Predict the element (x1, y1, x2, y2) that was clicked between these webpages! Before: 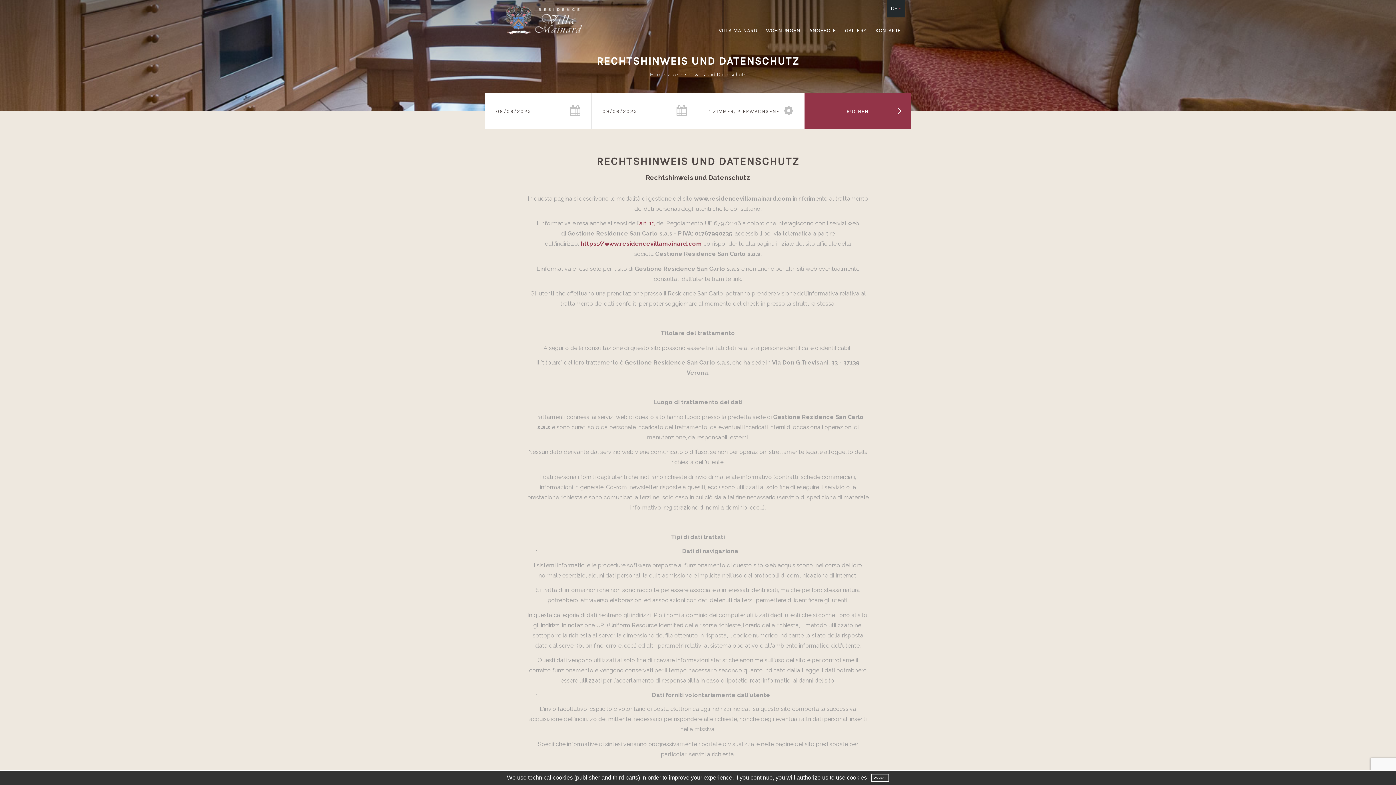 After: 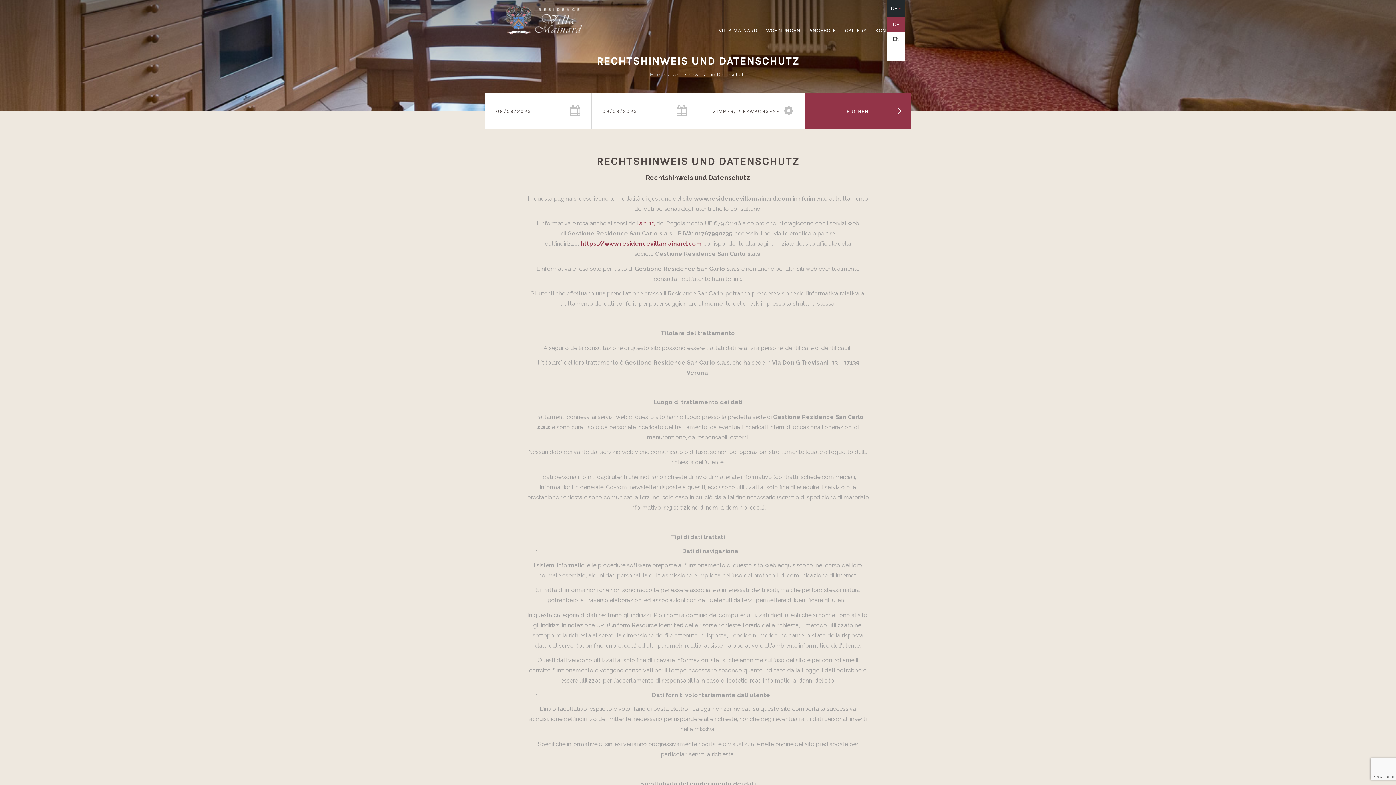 Action: bbox: (887, 0, 905, 17) label: DE 